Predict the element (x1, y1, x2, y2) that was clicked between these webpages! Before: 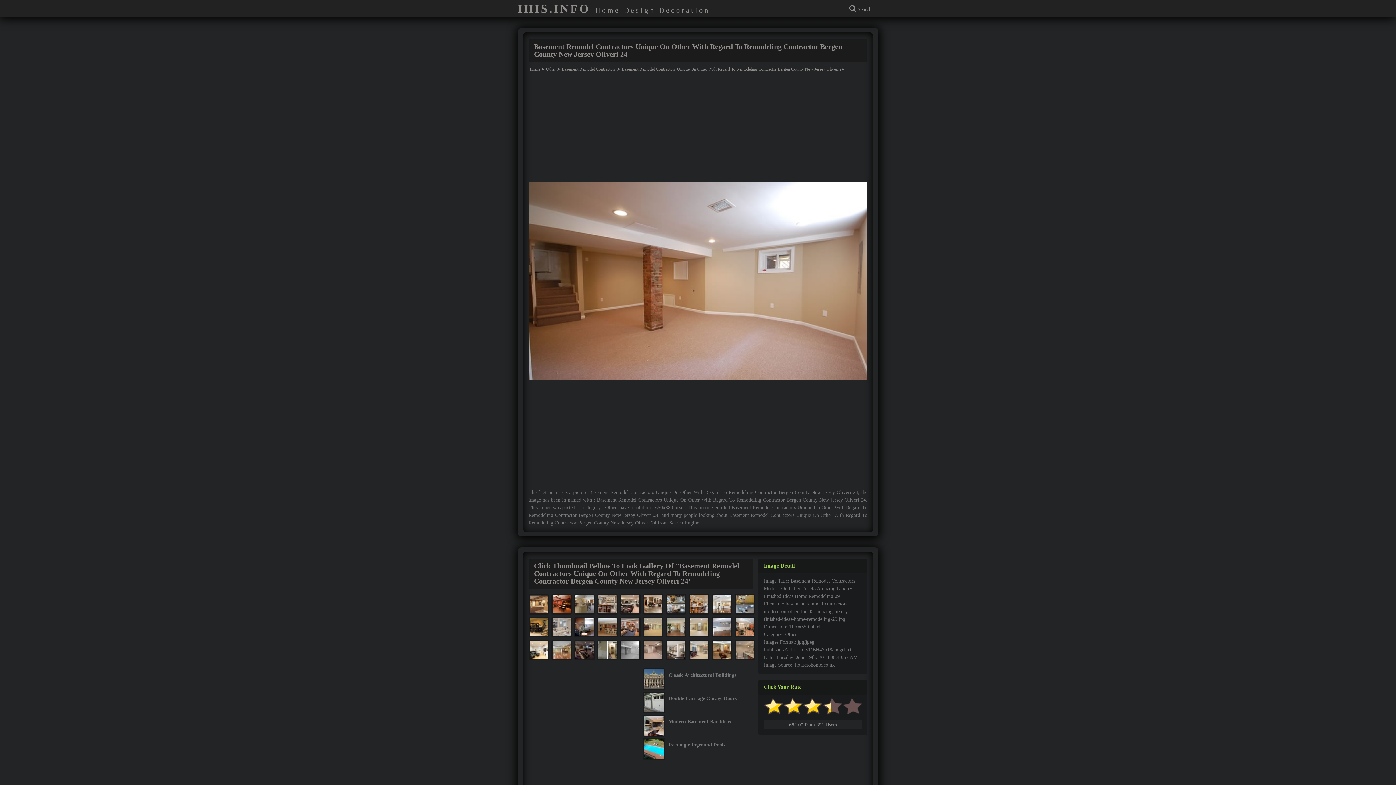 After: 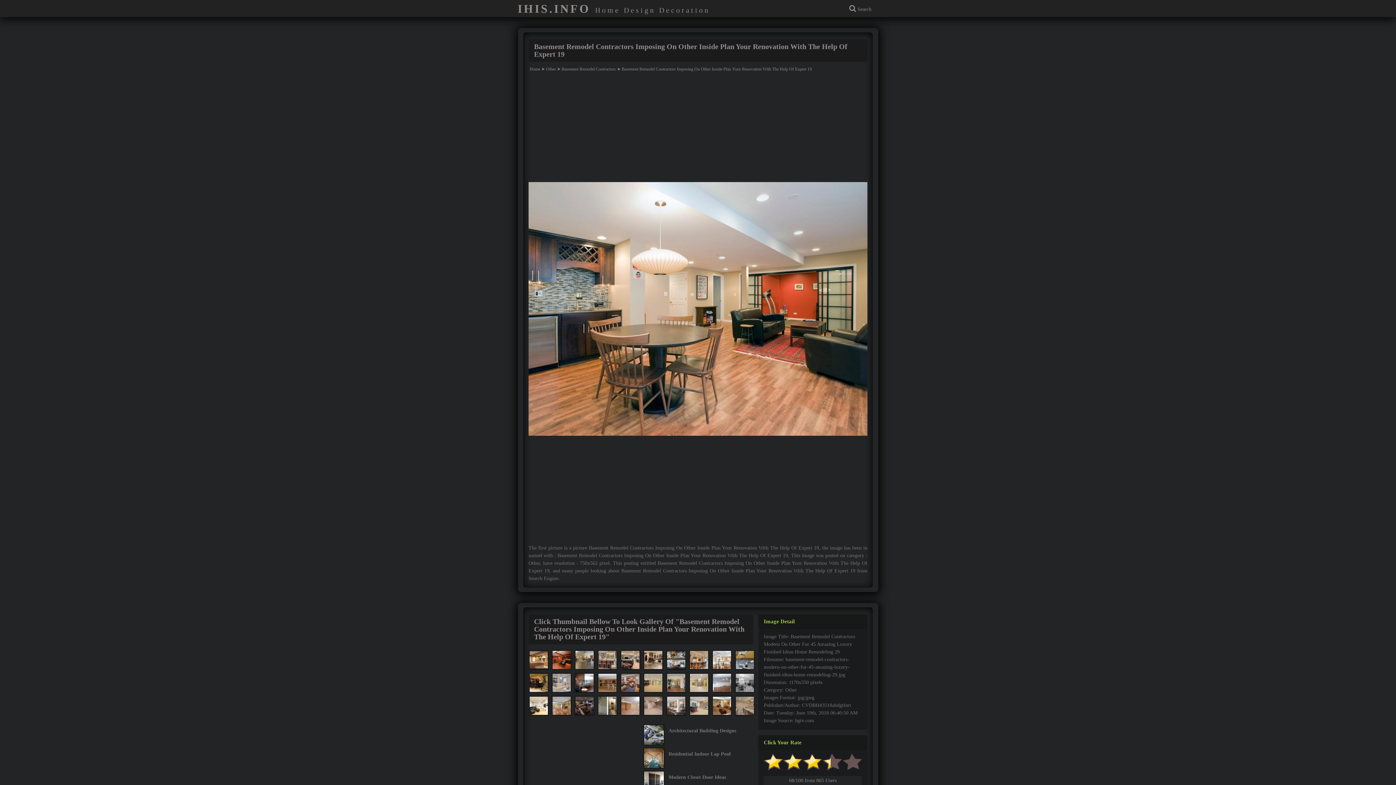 Action: bbox: (734, 633, 756, 639) label:  